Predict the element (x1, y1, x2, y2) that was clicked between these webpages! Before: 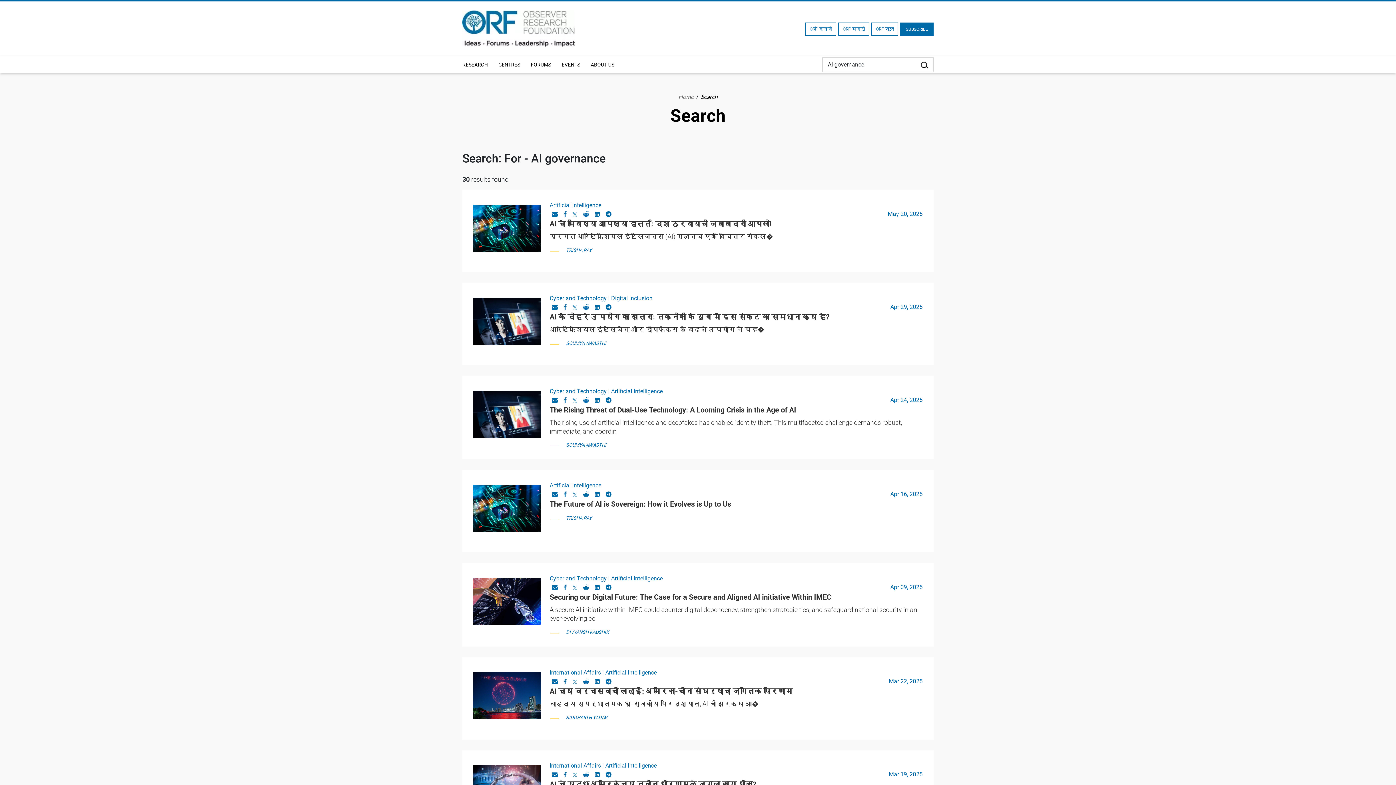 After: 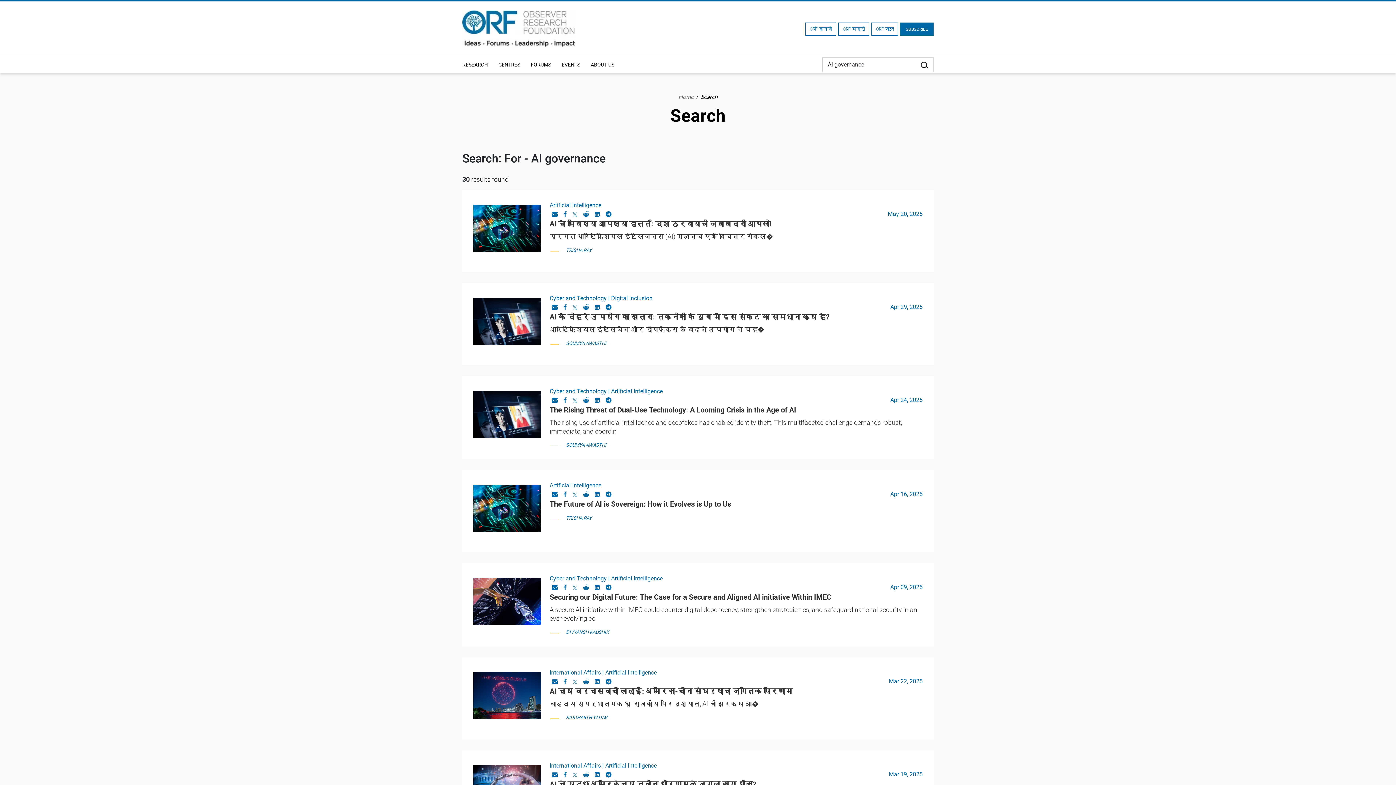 Action: bbox: (552, 397, 557, 404)